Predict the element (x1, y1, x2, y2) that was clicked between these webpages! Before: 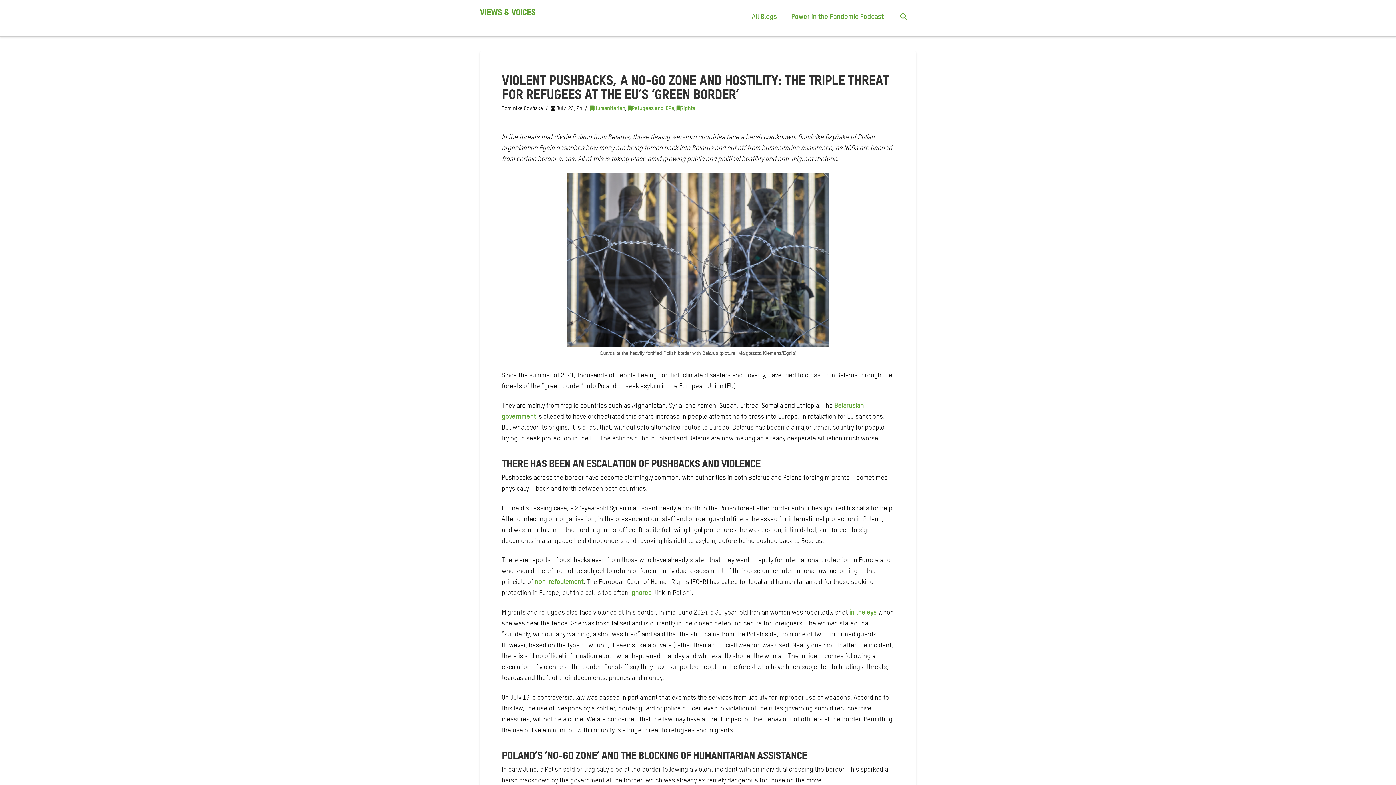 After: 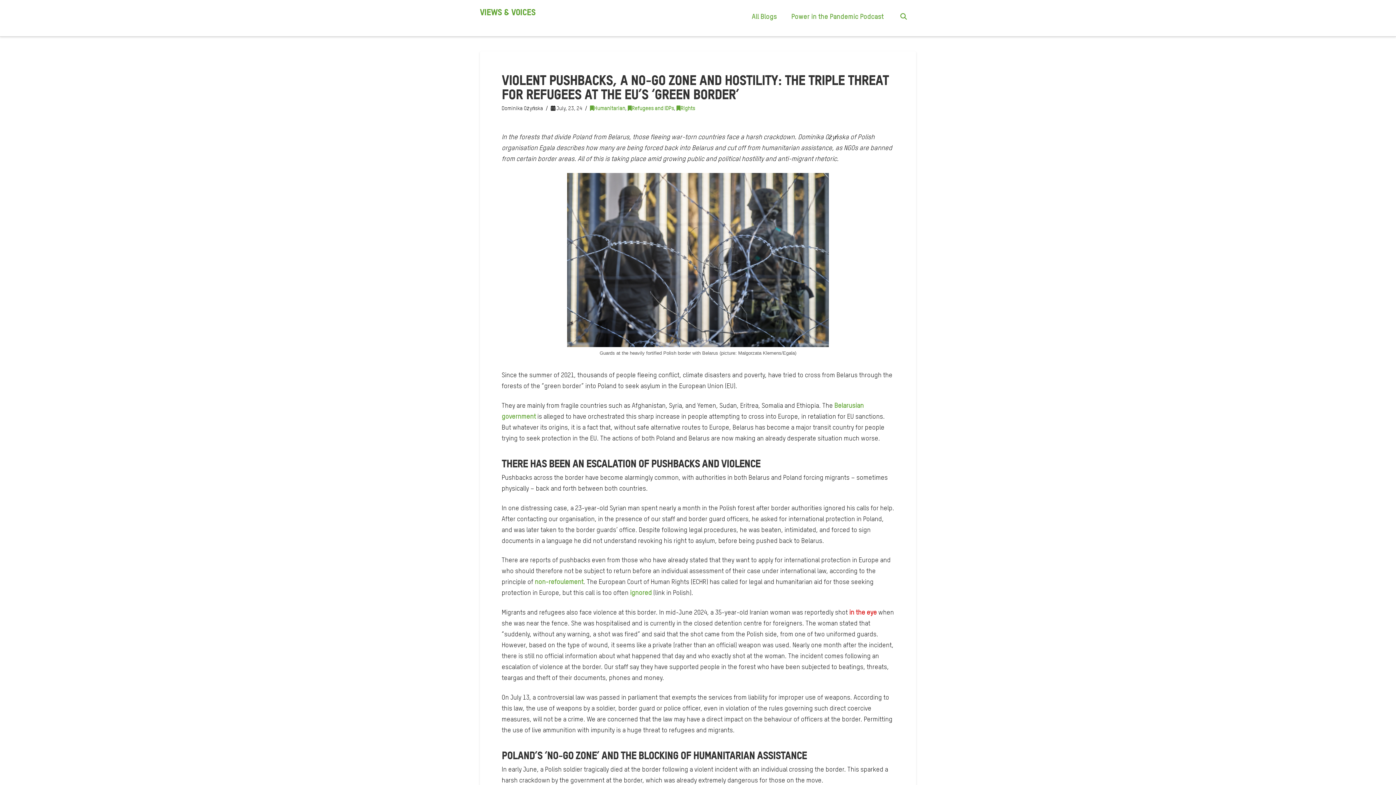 Action: label: in the eye bbox: (849, 608, 877, 616)